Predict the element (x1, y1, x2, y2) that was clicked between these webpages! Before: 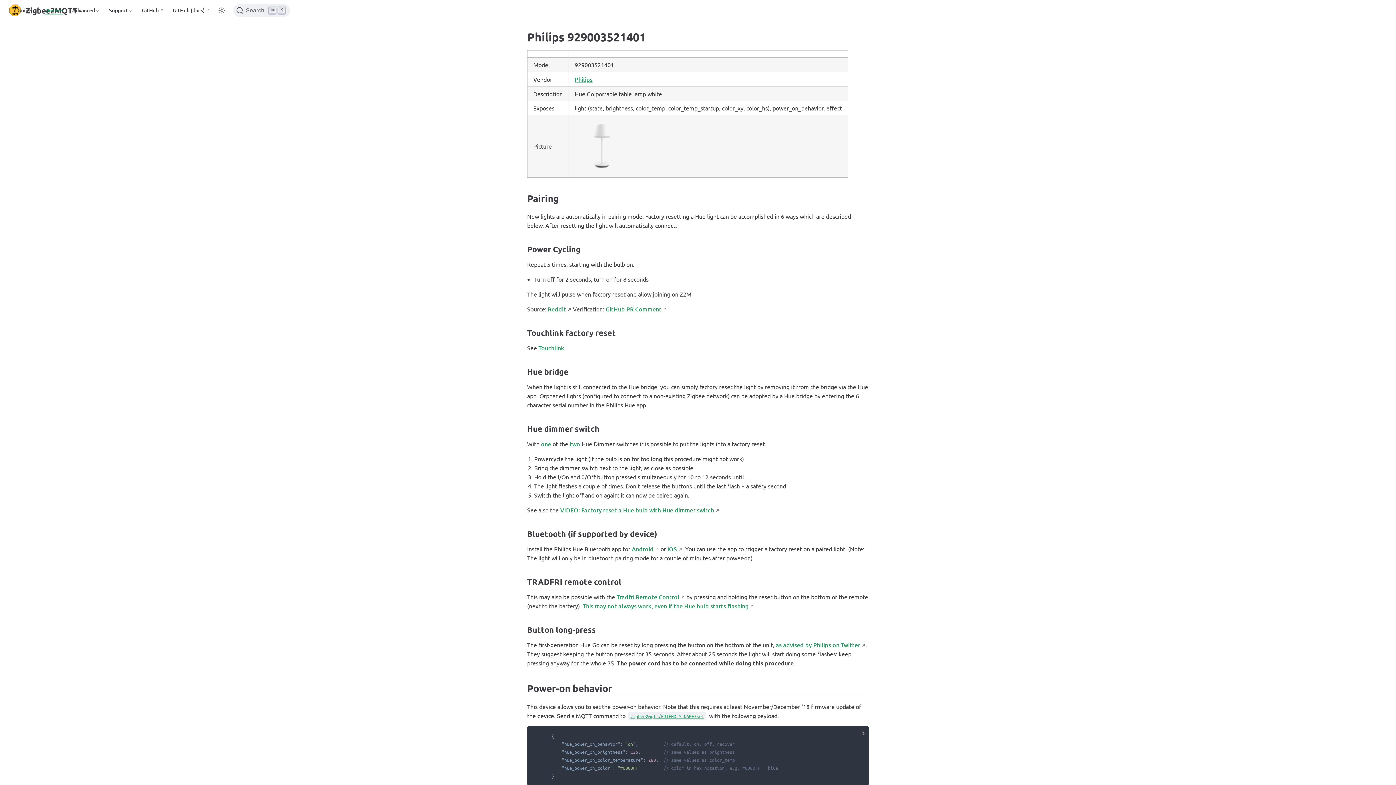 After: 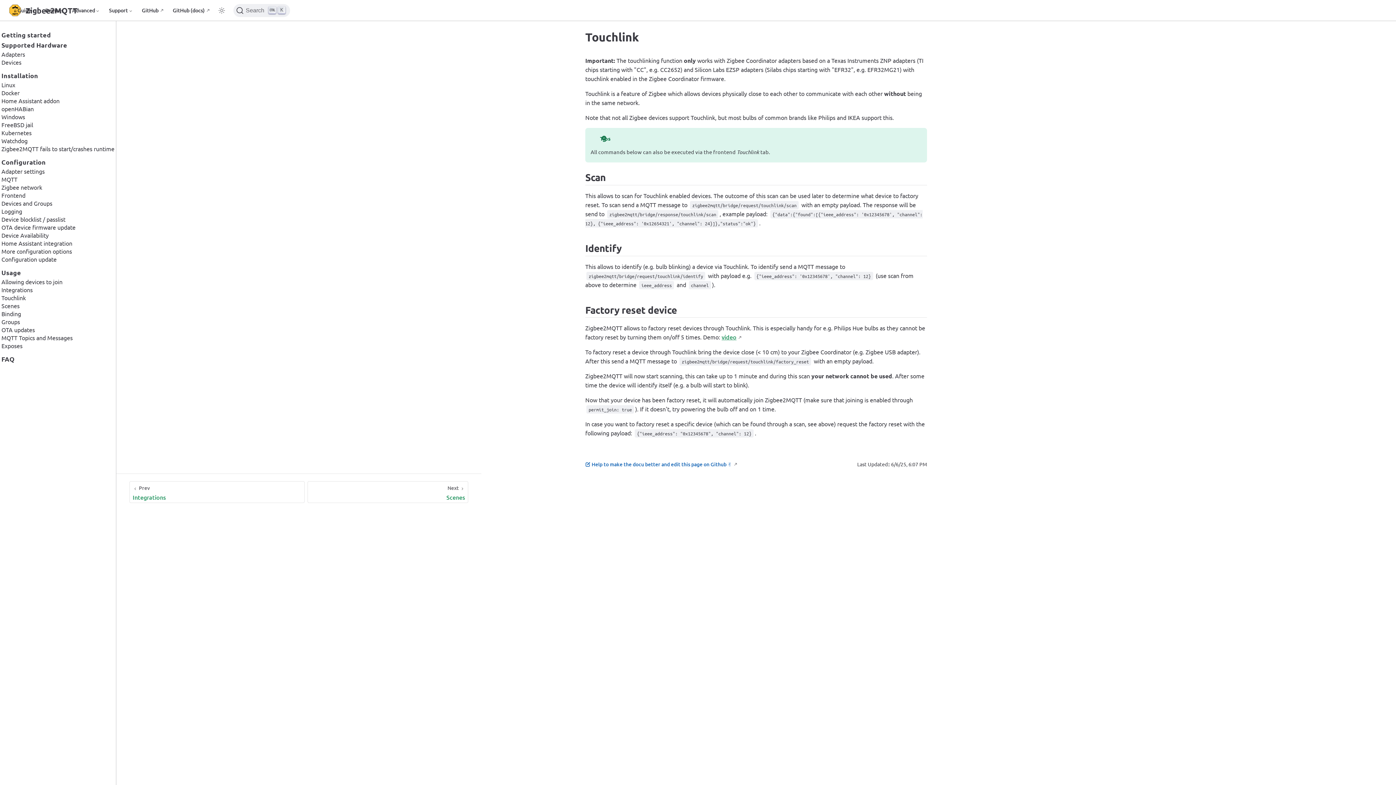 Action: bbox: (538, 344, 564, 352) label: Touchlink